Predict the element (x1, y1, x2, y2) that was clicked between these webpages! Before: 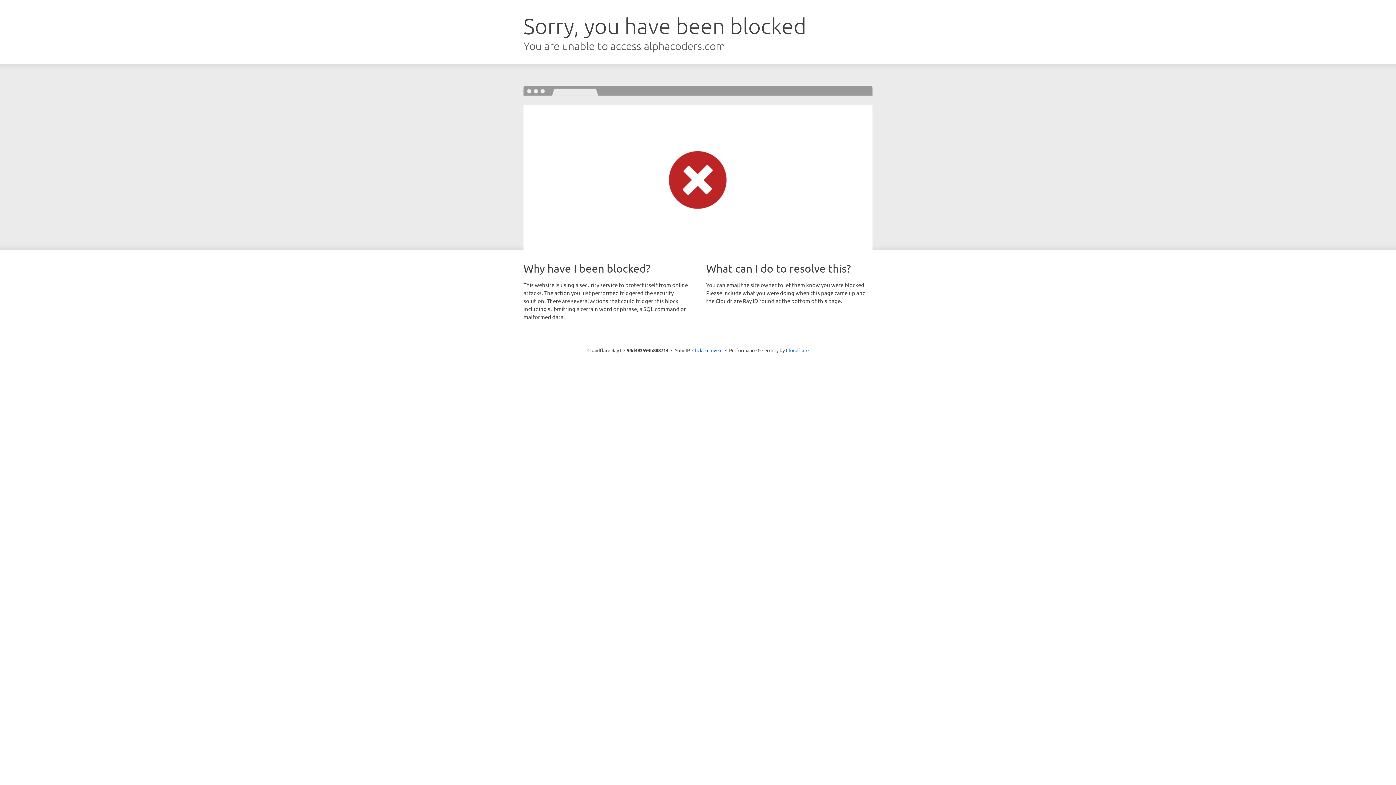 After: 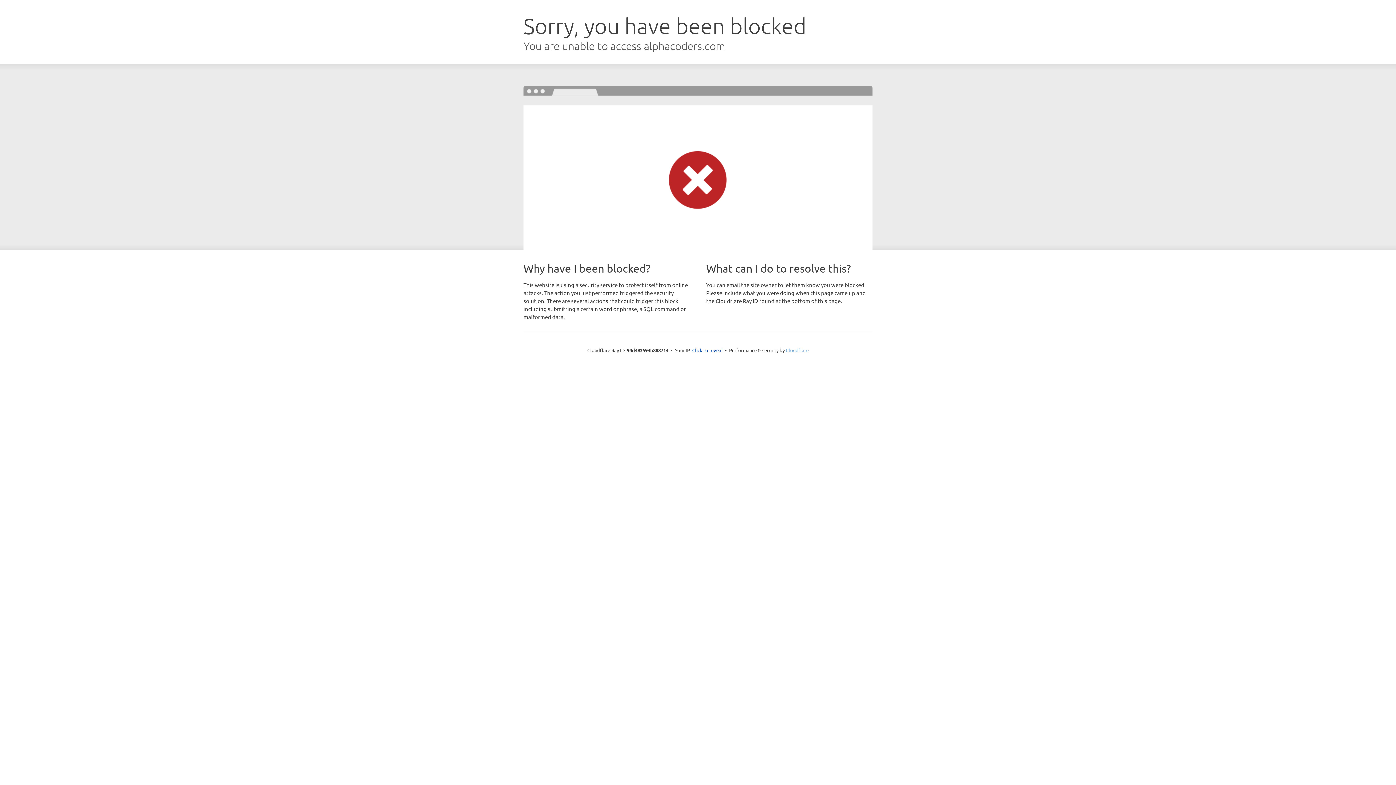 Action: bbox: (786, 347, 808, 353) label: Cloudflare